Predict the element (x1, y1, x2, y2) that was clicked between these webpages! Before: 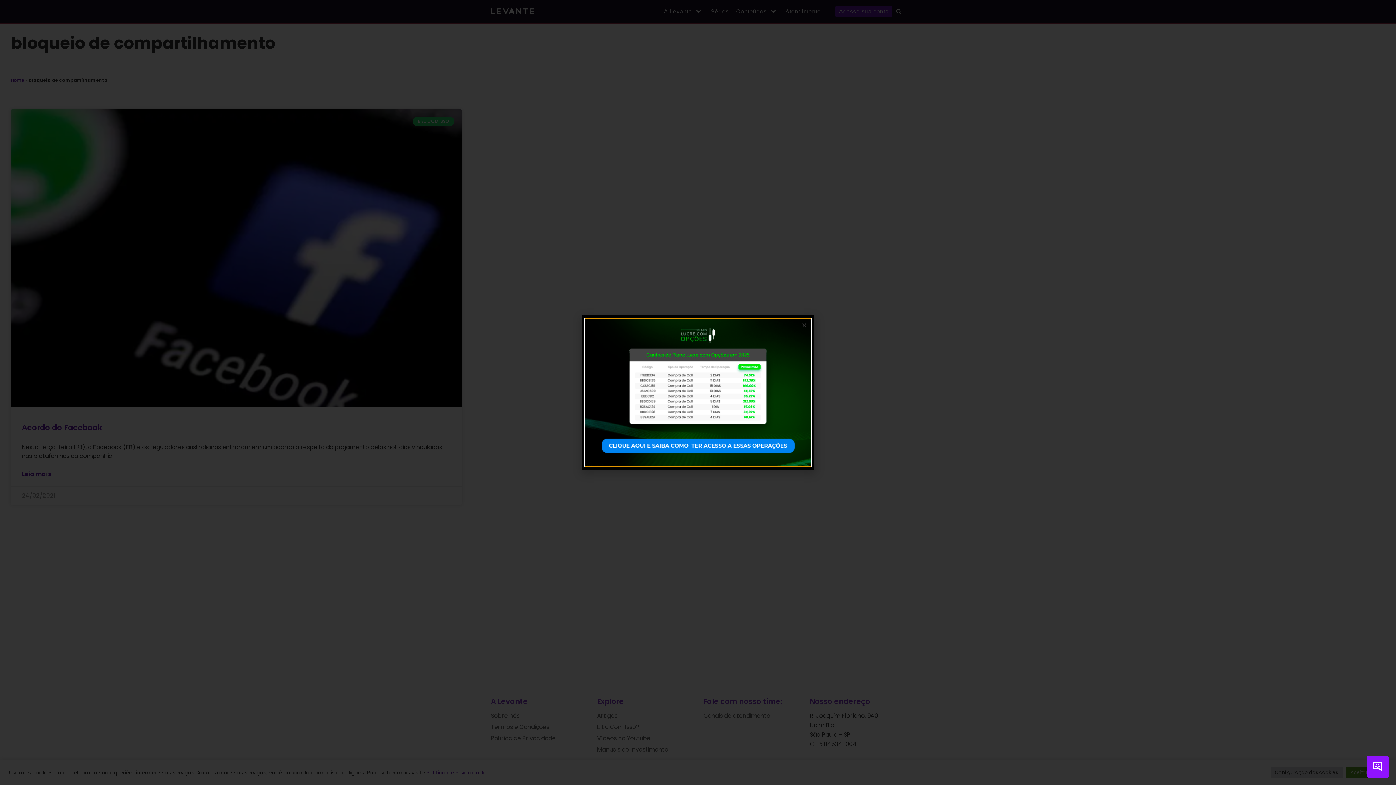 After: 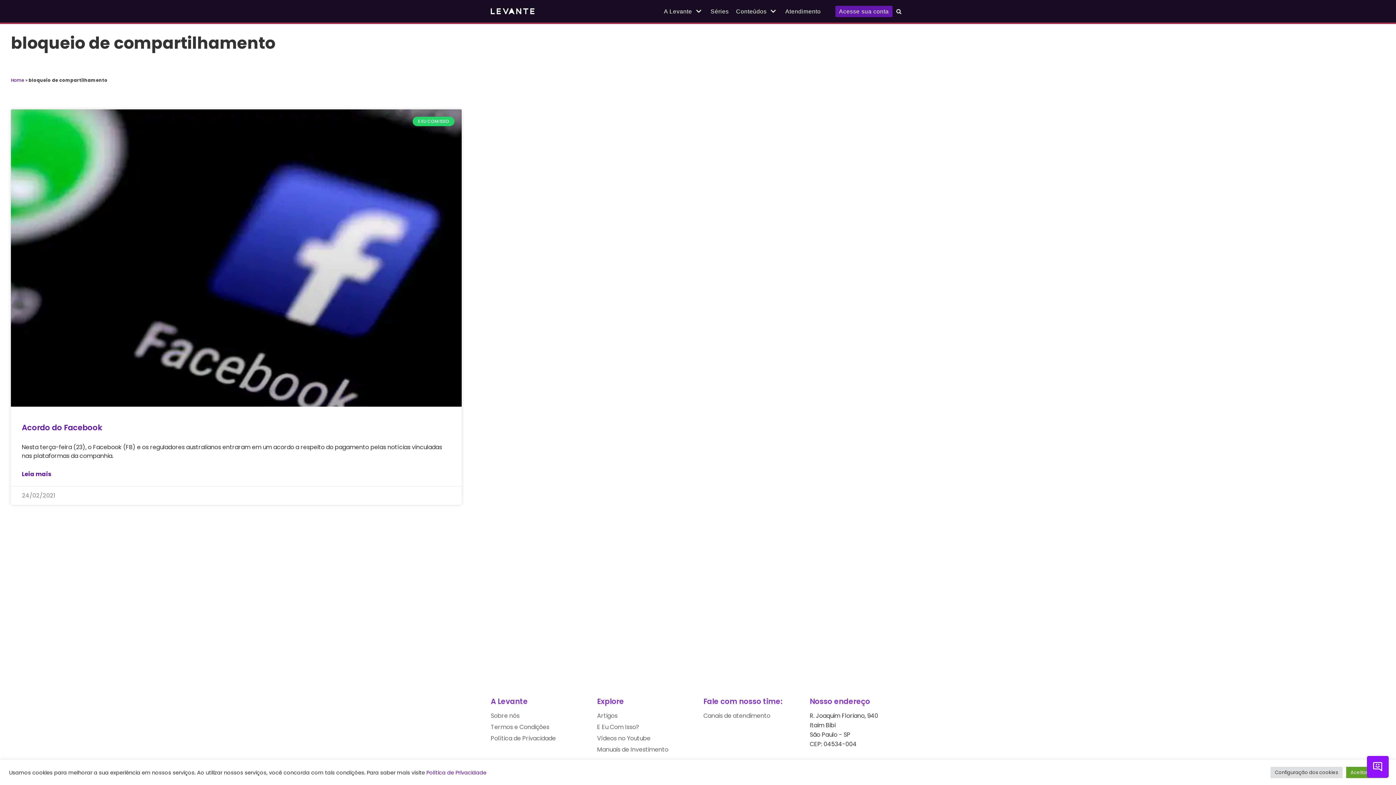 Action: bbox: (801, 322, 807, 327) label: Close